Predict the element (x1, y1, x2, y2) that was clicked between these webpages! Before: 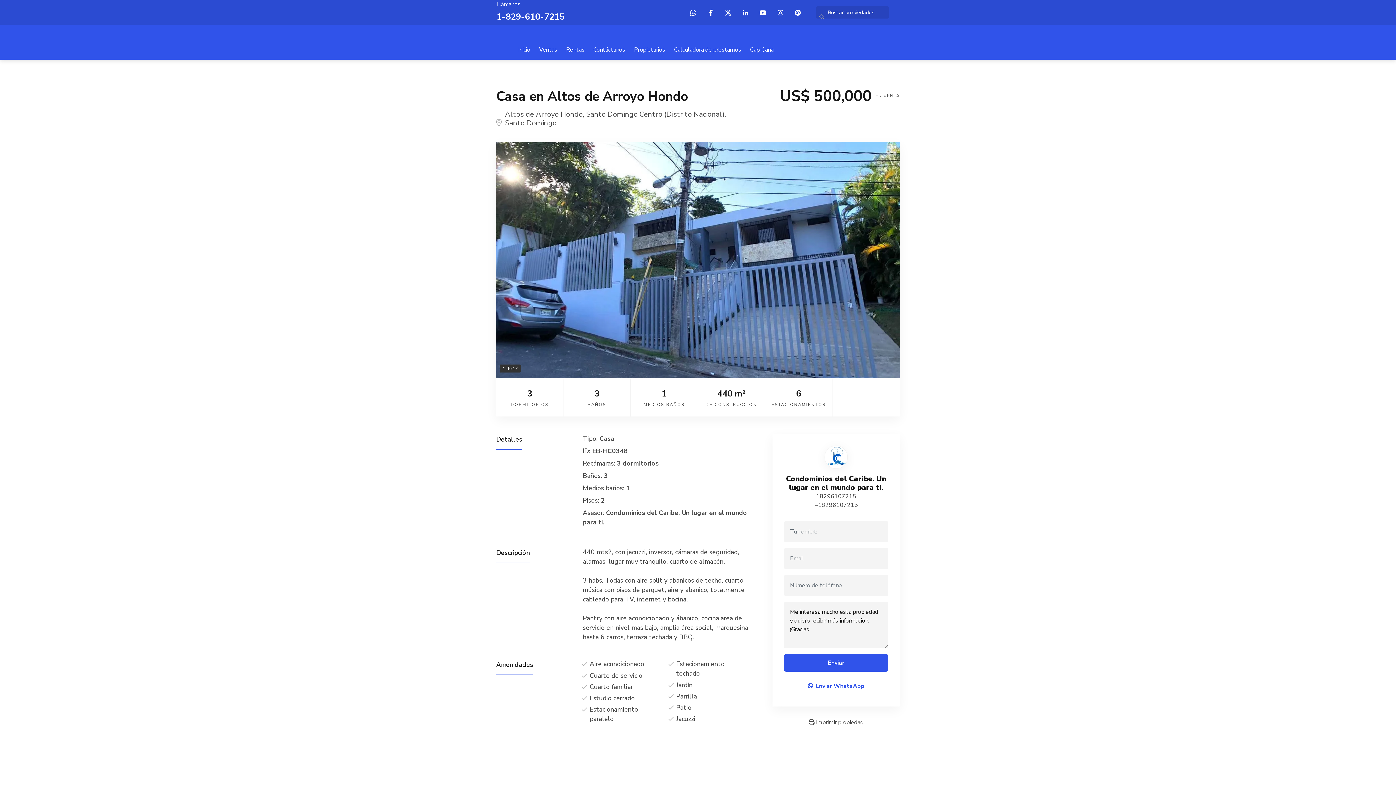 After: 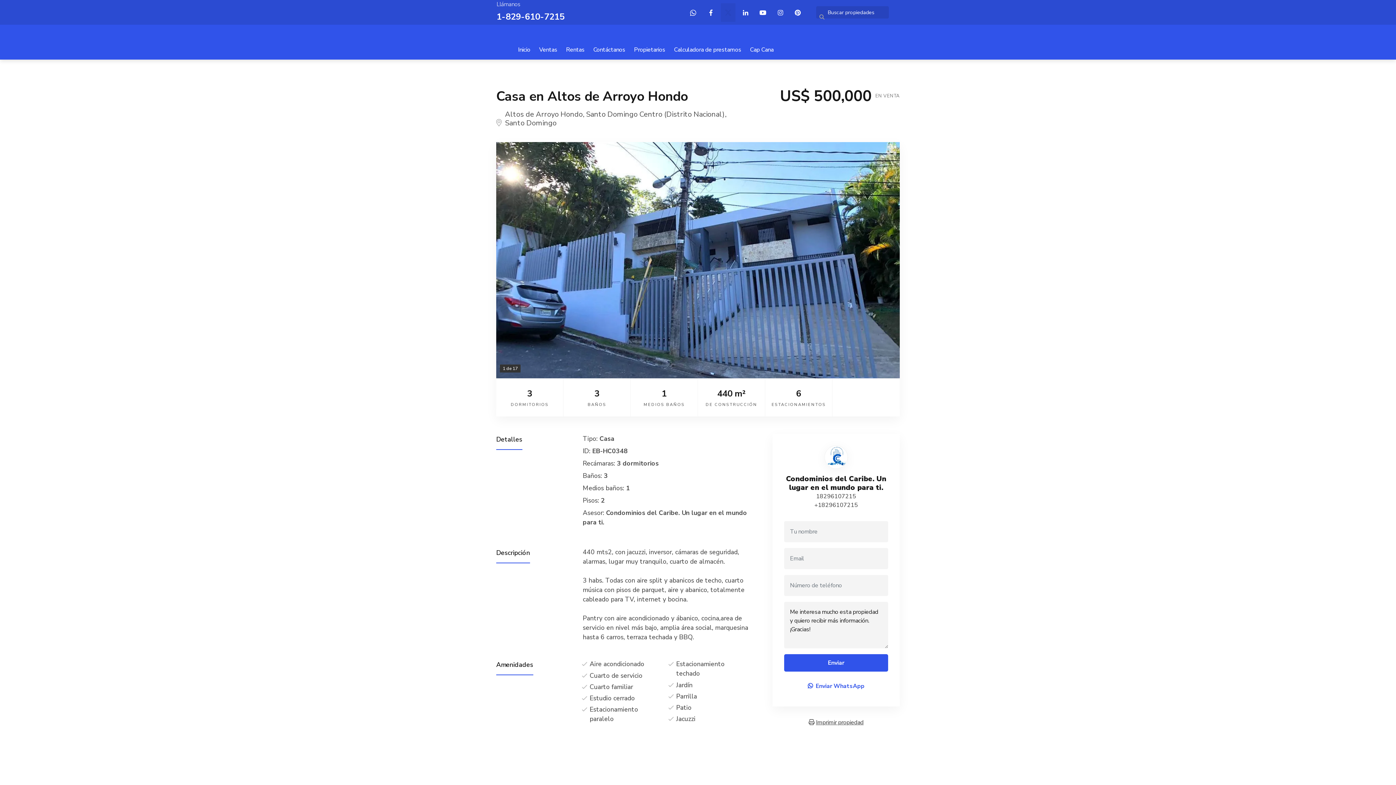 Action: bbox: (721, 3, 735, 21)